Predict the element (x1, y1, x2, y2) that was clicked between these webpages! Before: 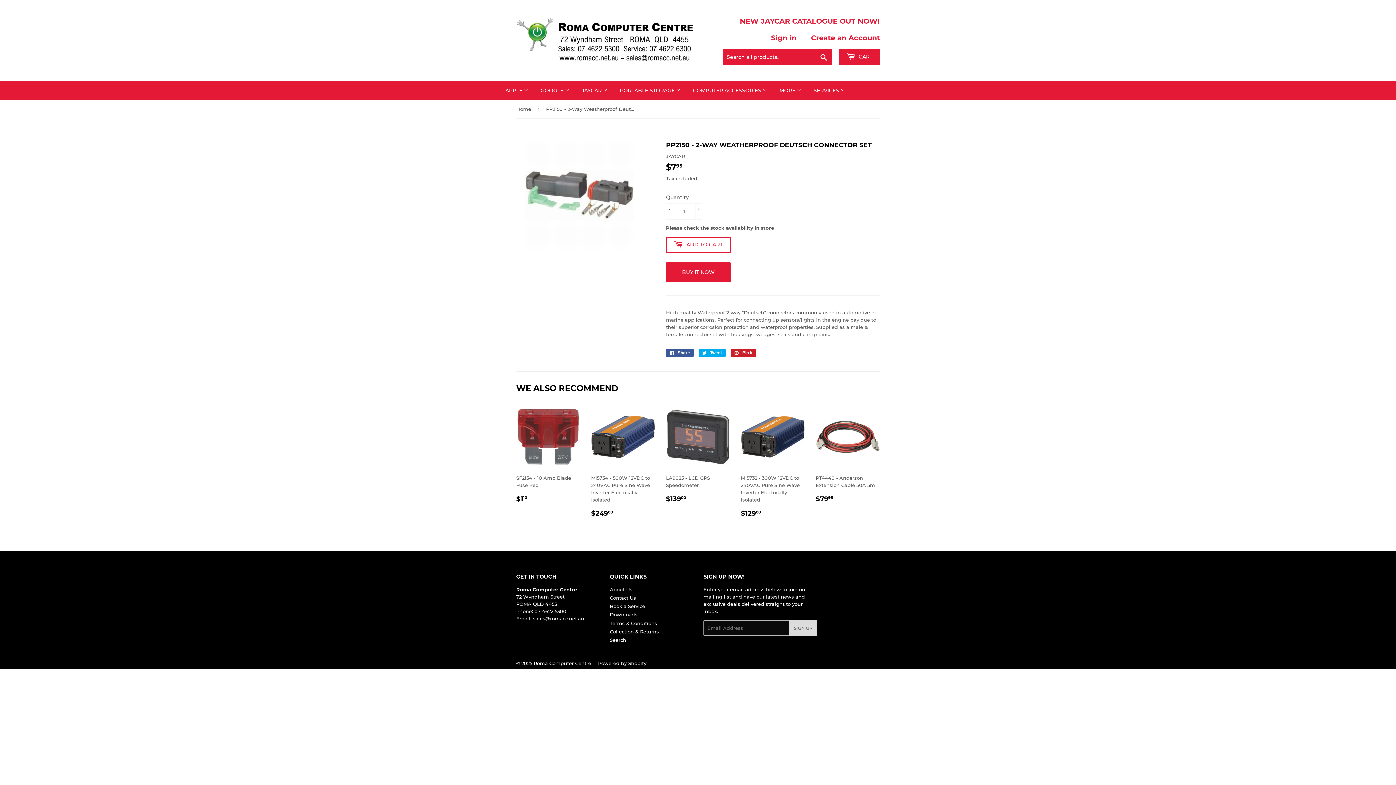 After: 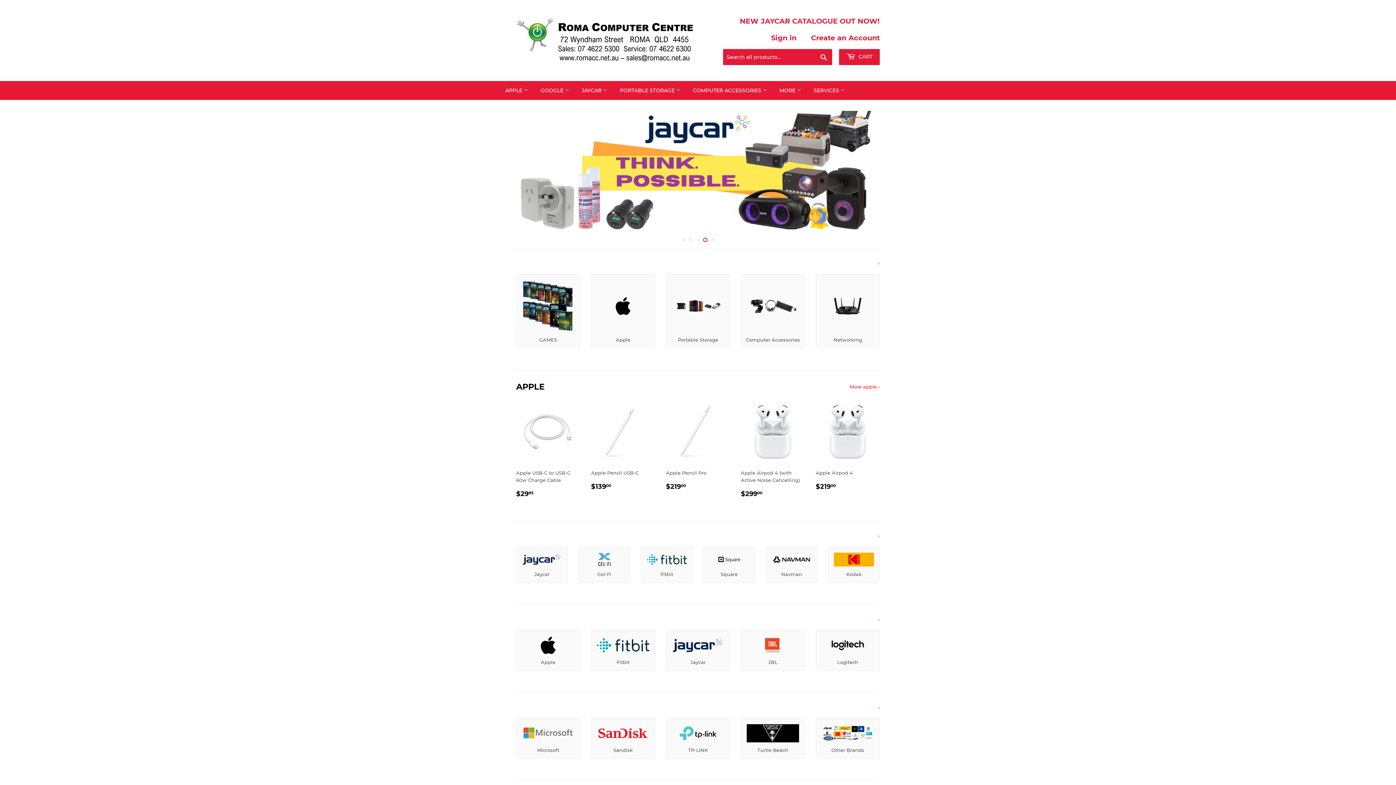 Action: bbox: (516, 16, 698, 64)